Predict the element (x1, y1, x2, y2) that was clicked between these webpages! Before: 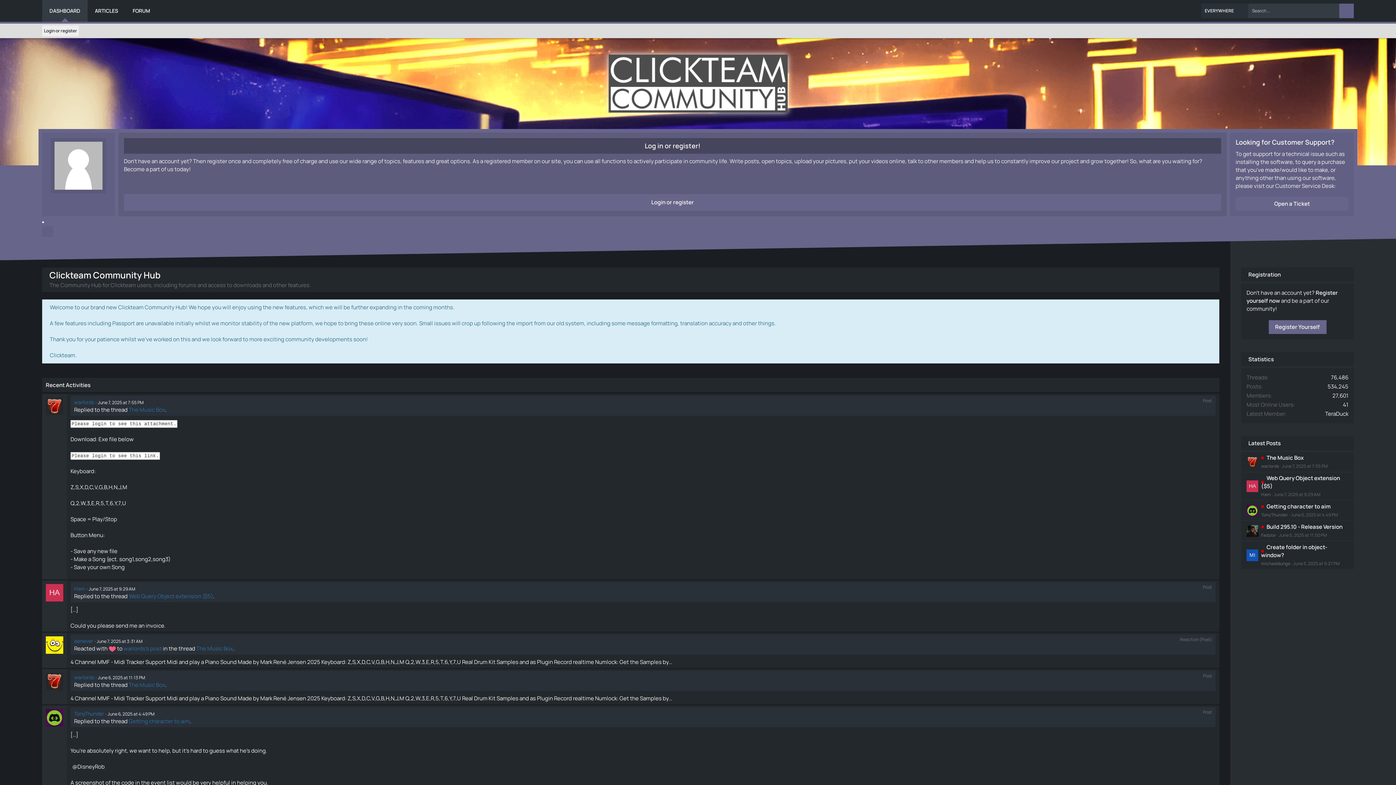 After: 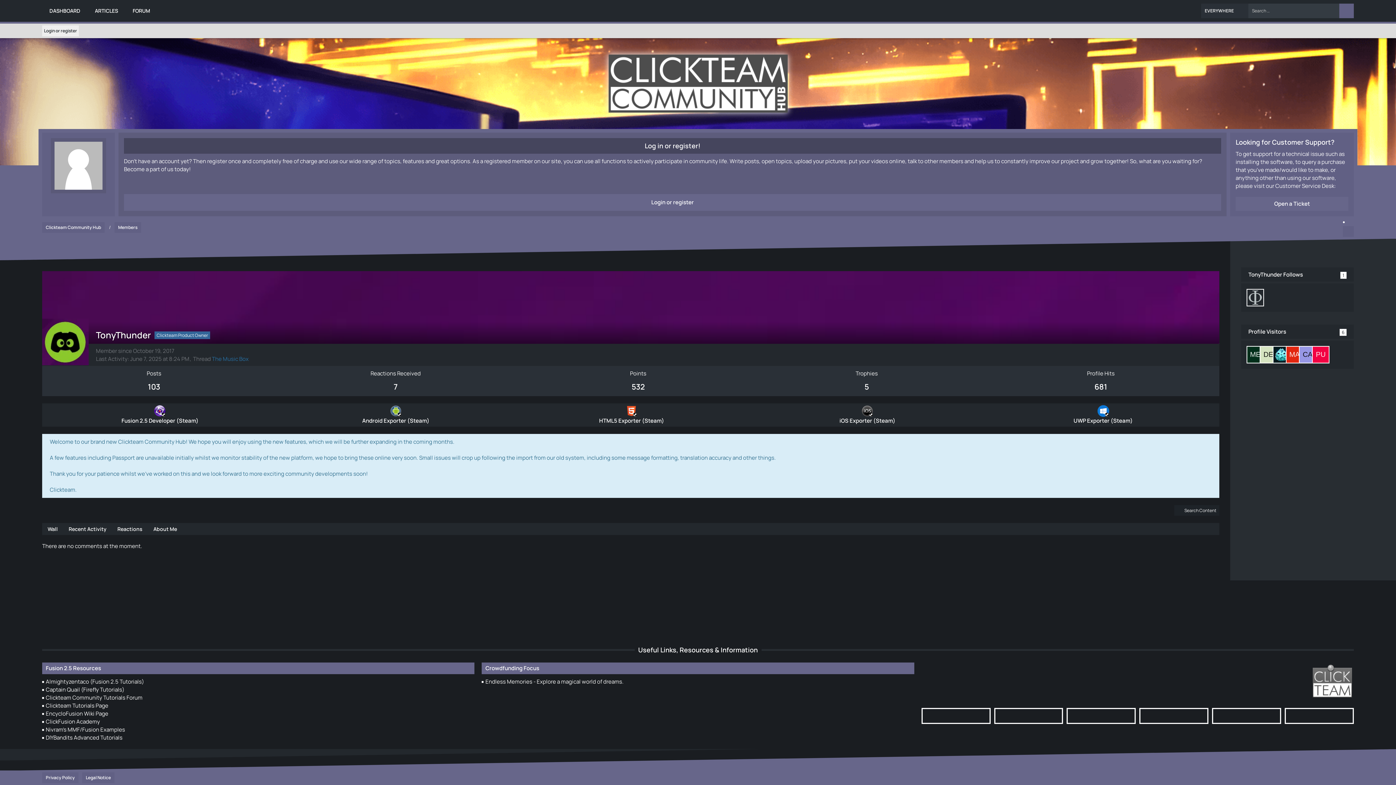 Action: bbox: (74, 710, 104, 717) label: TonyThunder